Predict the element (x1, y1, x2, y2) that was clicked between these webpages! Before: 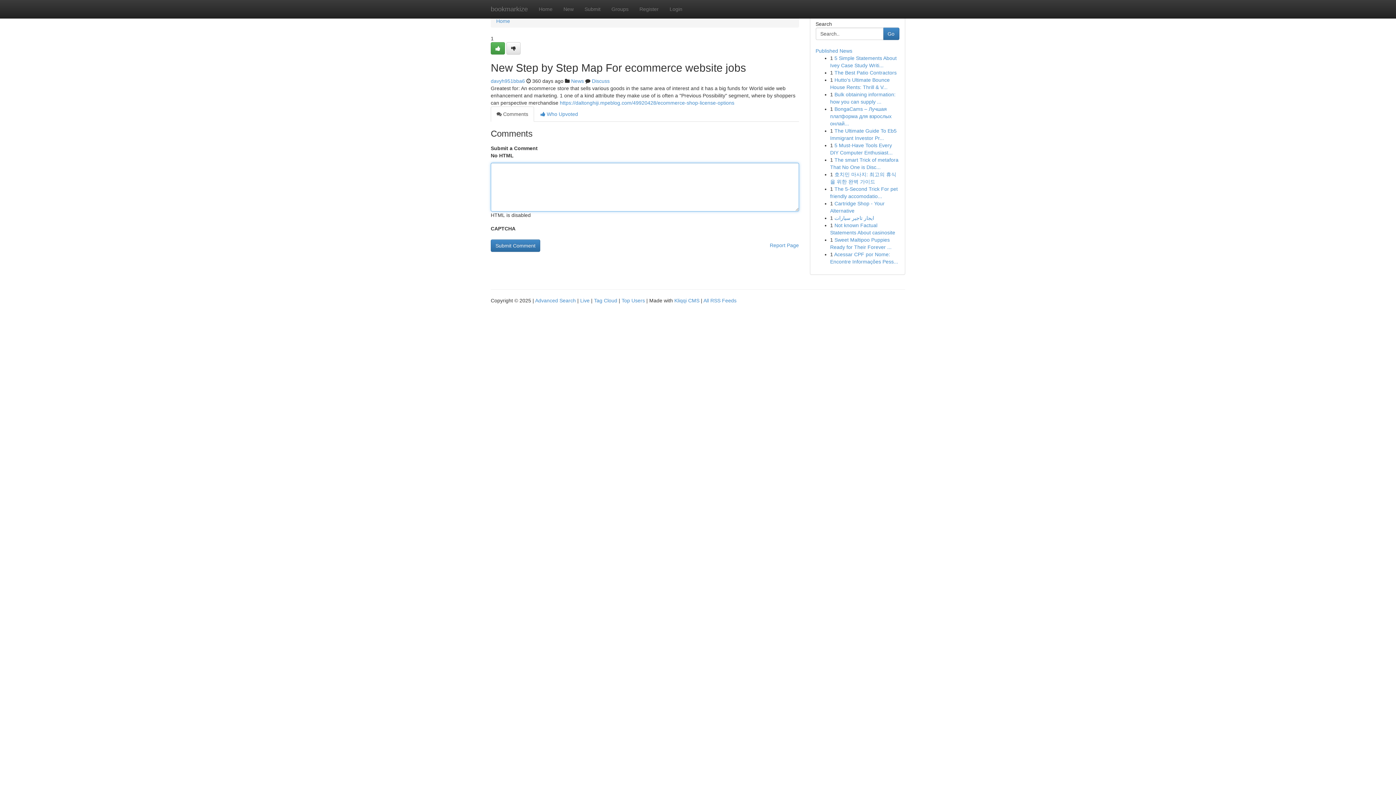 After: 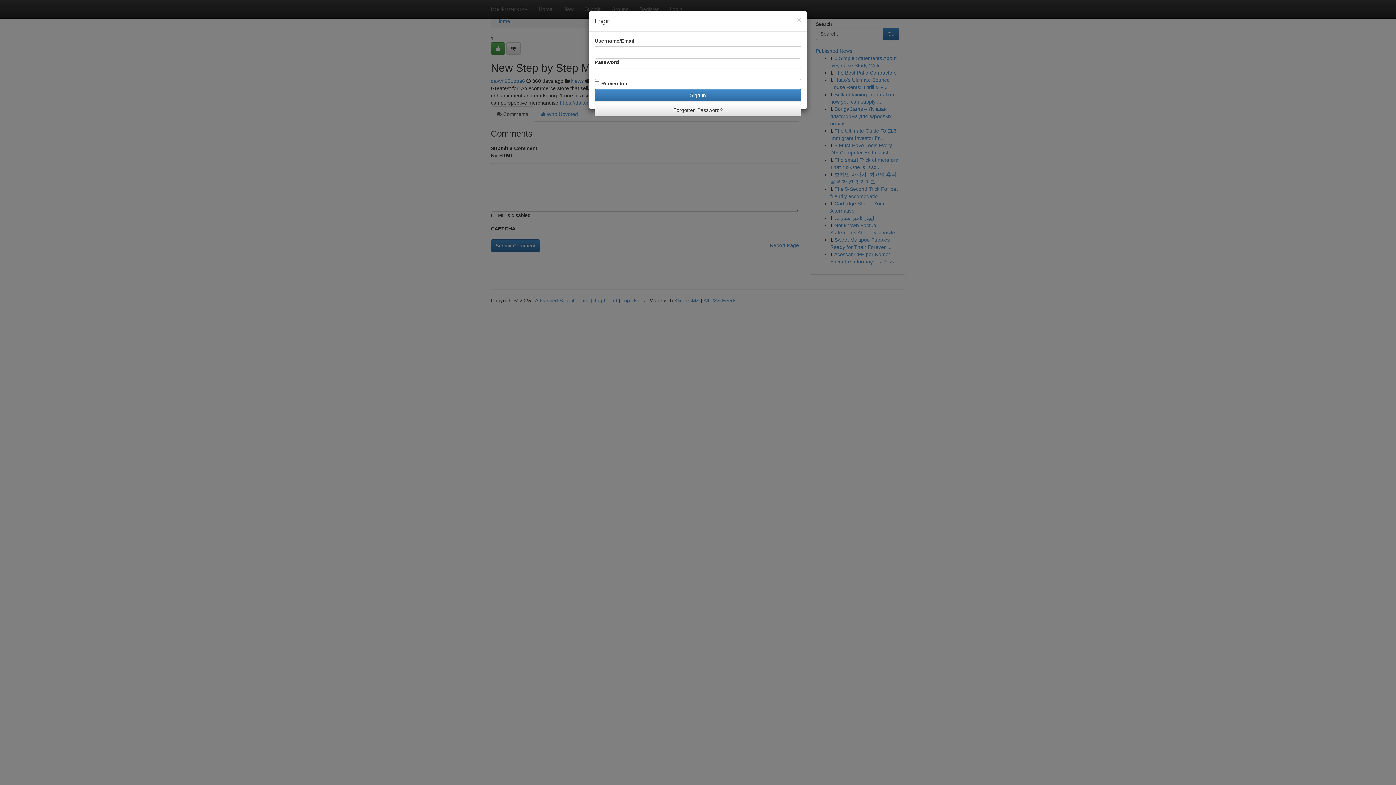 Action: label: Login bbox: (664, 0, 688, 18)